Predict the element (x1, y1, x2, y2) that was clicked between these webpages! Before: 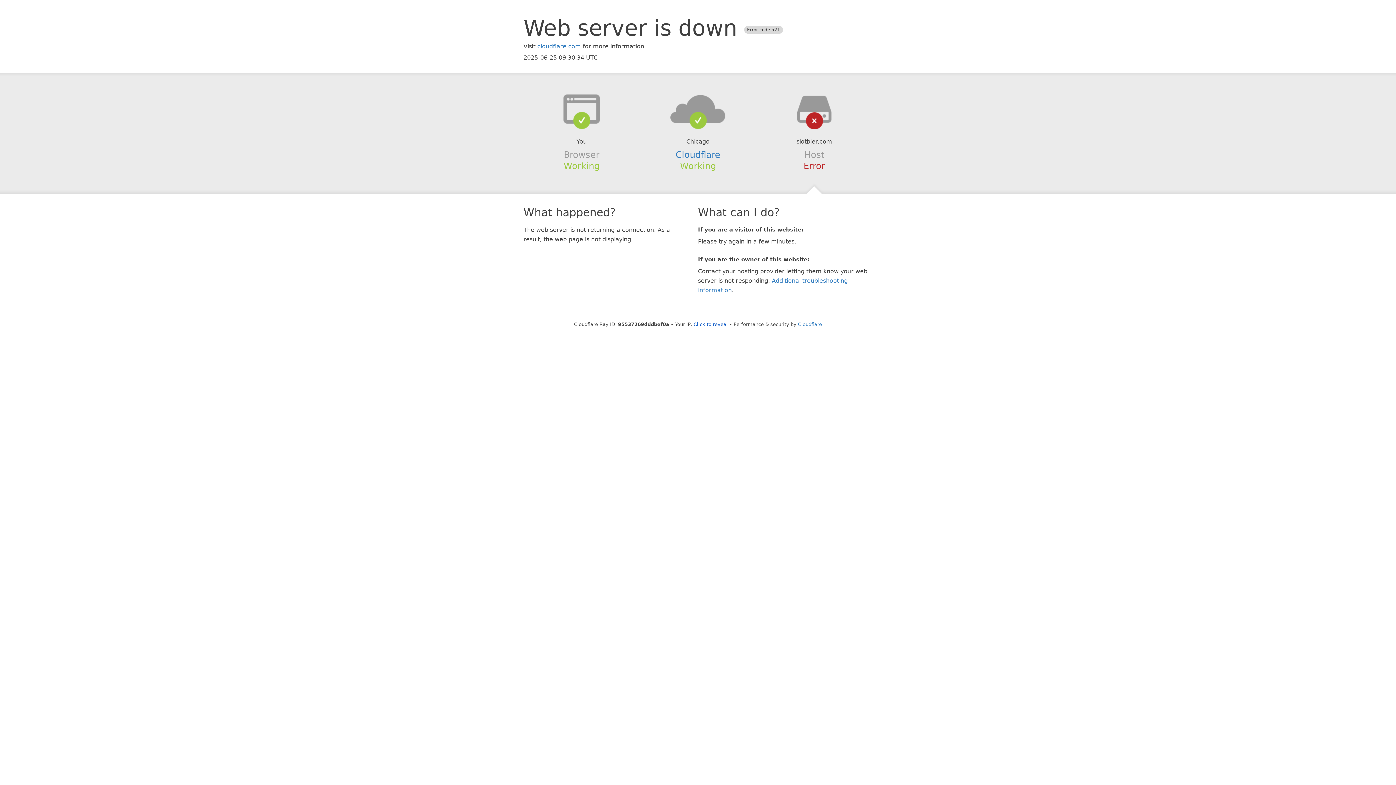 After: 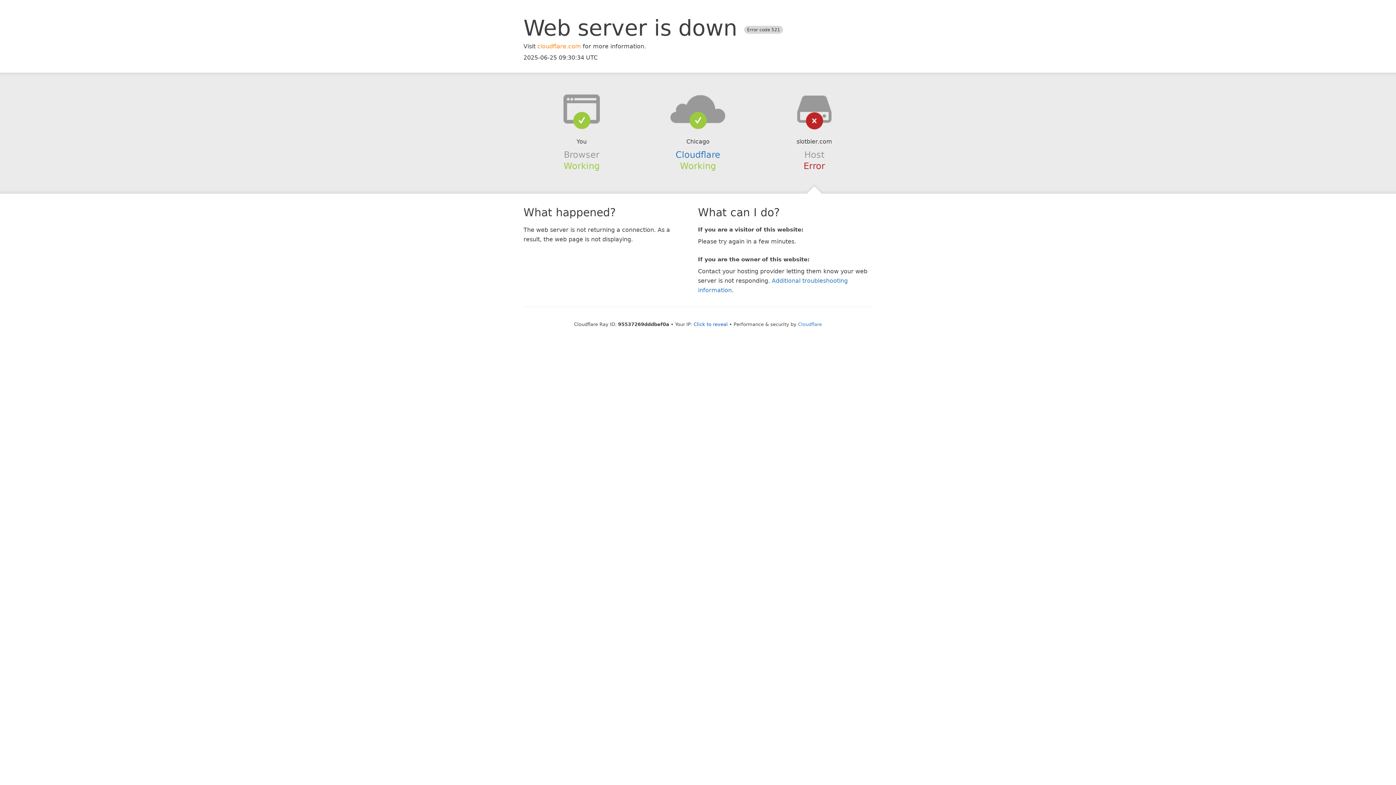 Action: bbox: (537, 42, 581, 49) label: cloudflare.com